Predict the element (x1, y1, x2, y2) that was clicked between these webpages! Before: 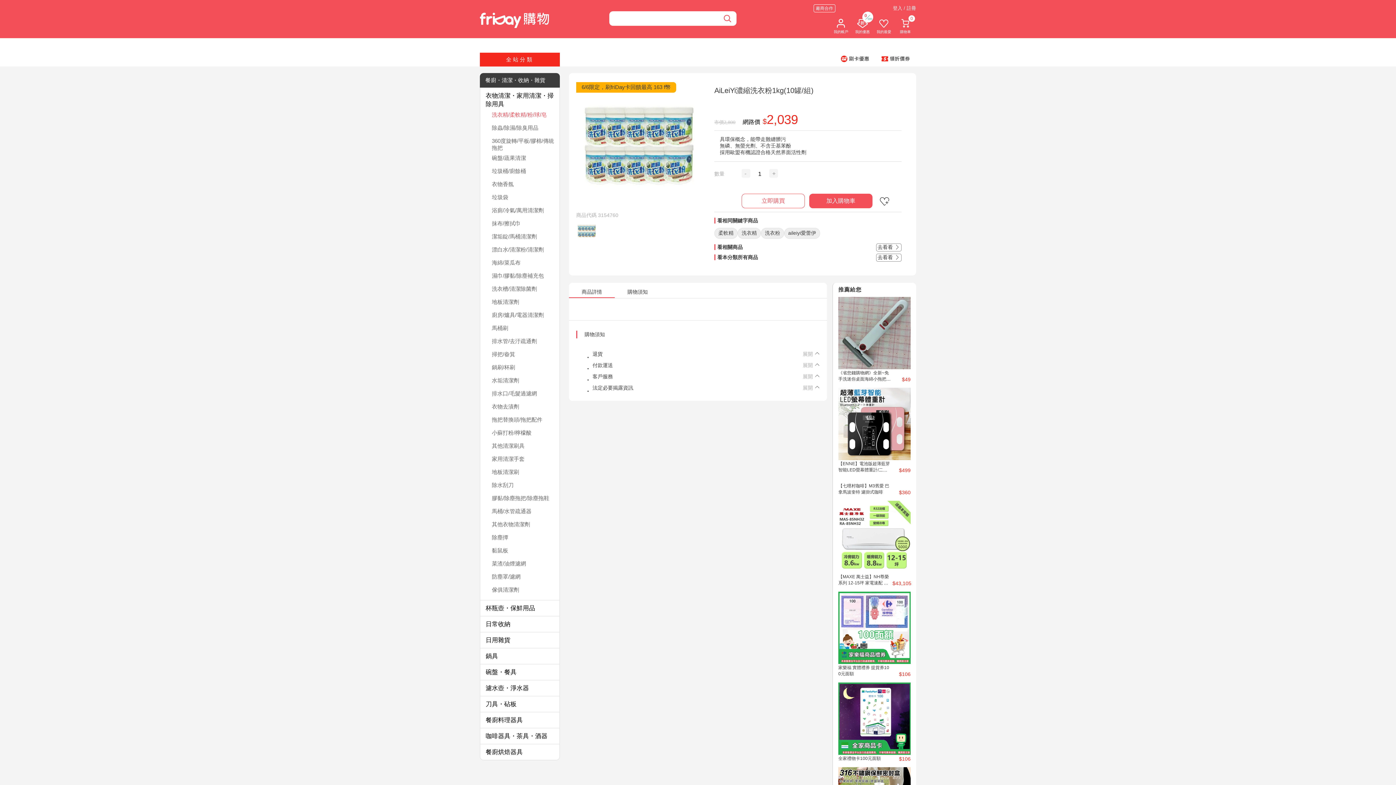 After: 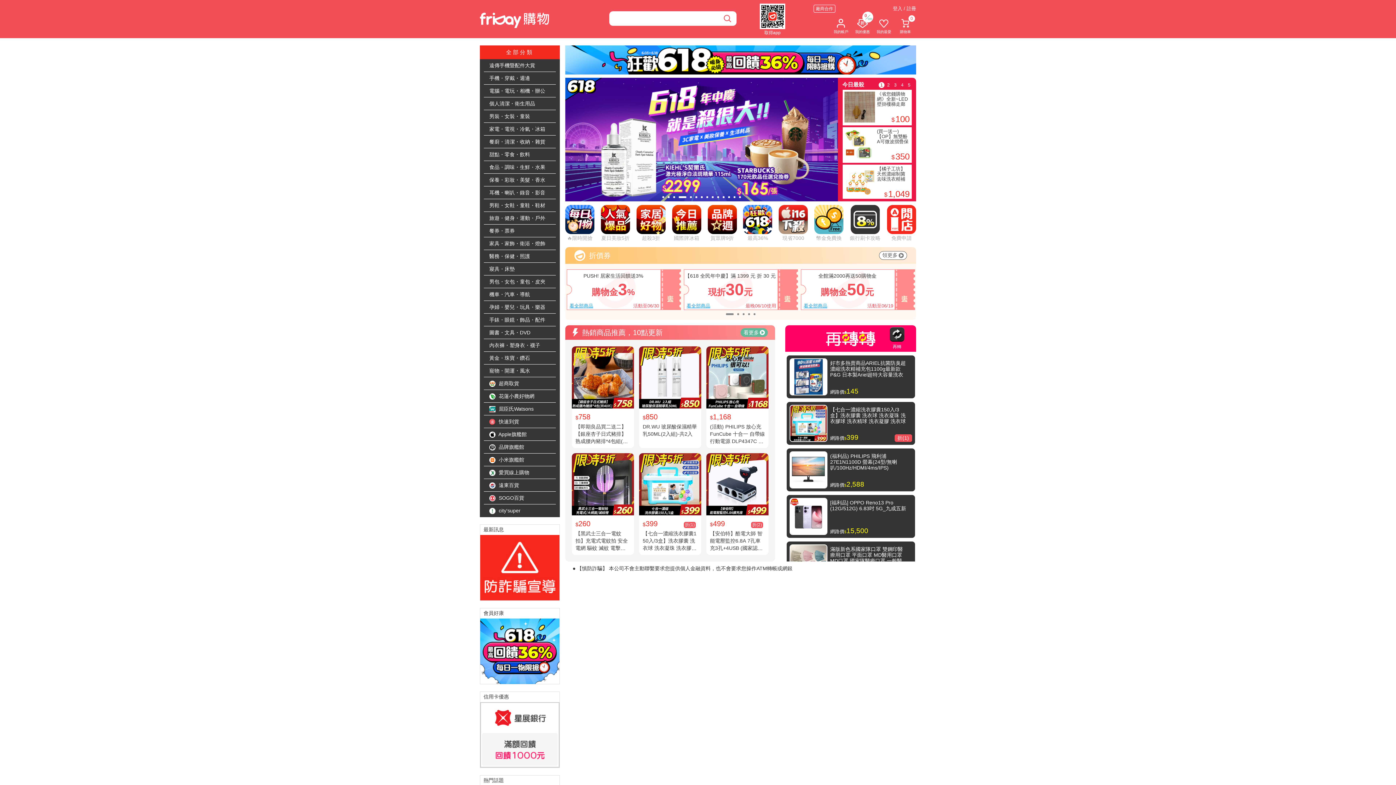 Action: bbox: (480, 12, 567, 26)